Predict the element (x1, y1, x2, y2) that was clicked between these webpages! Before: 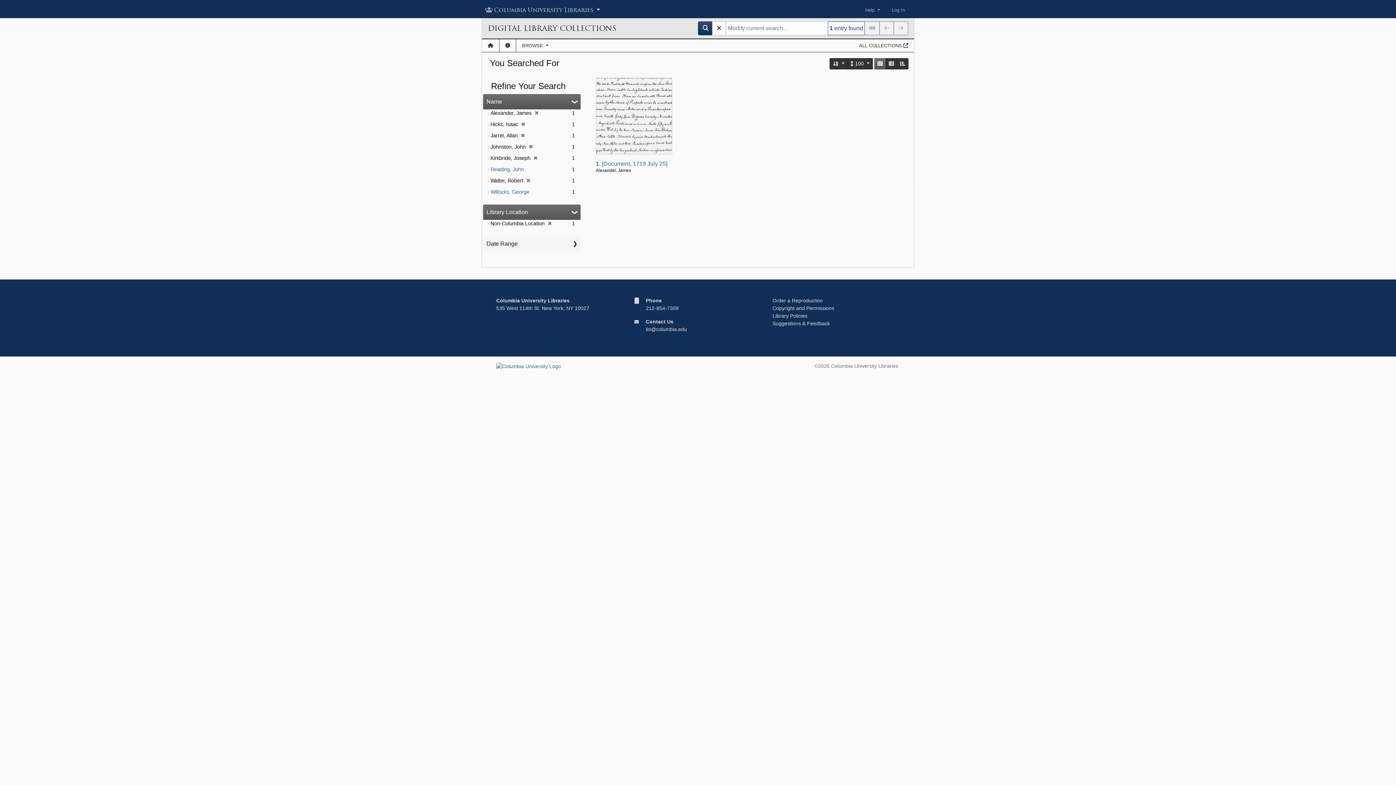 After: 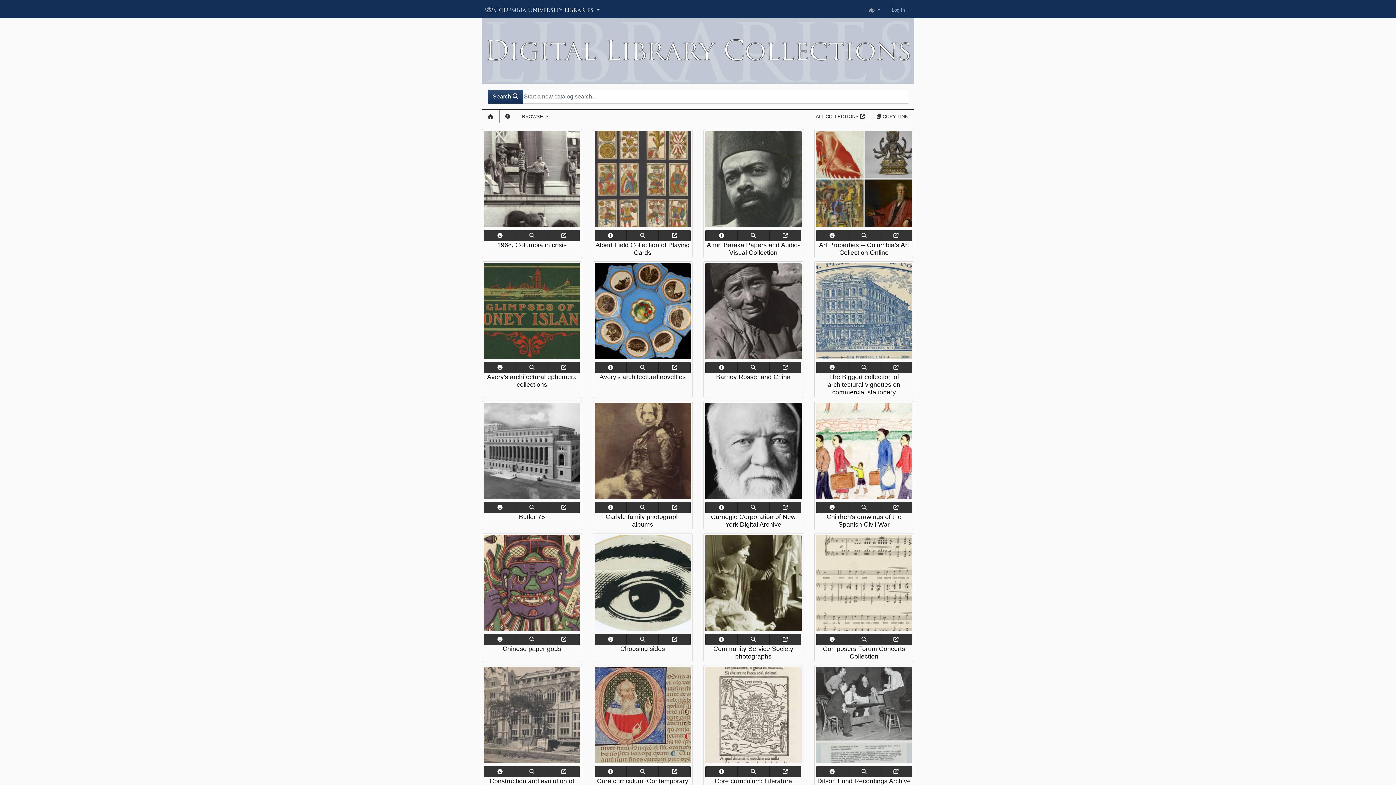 Action: label: Home bbox: (482, 39, 499, 52)